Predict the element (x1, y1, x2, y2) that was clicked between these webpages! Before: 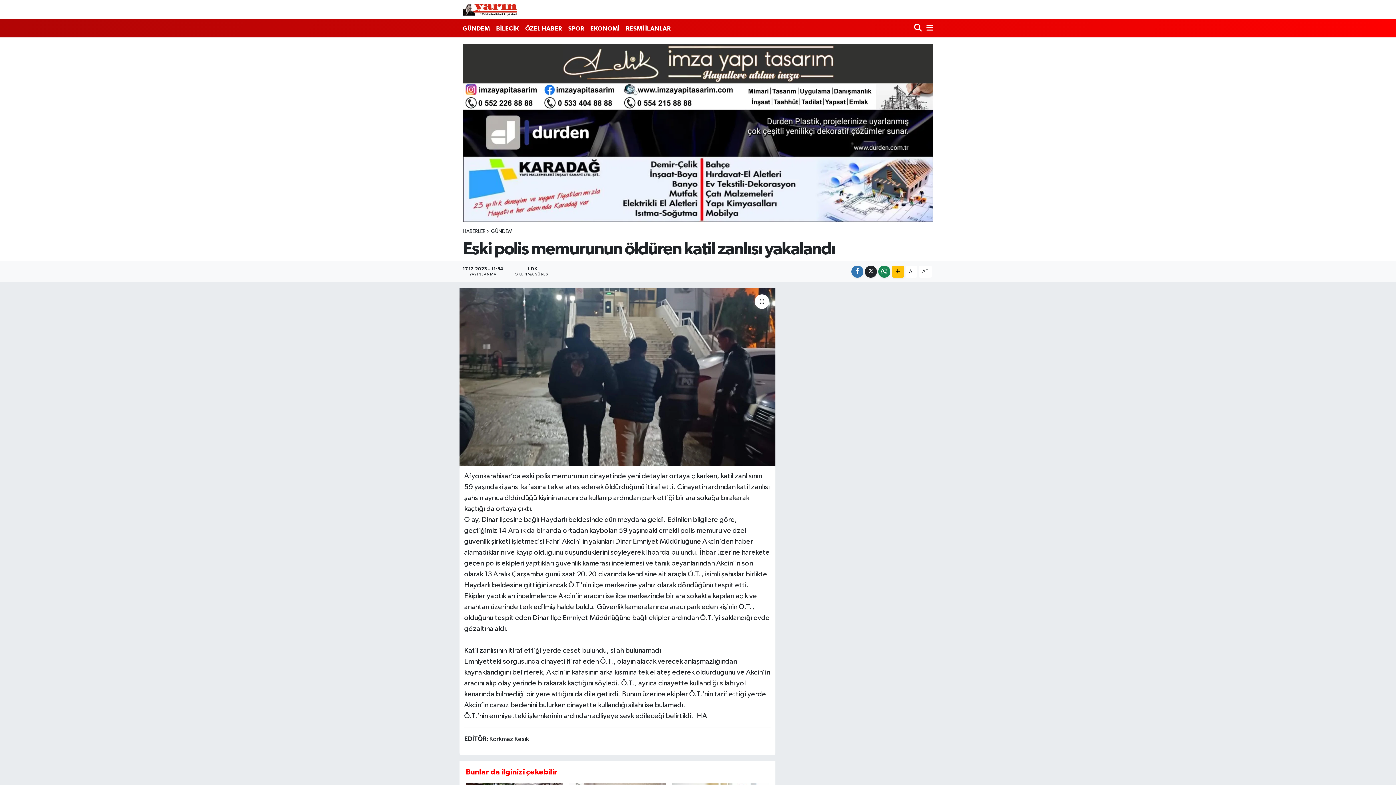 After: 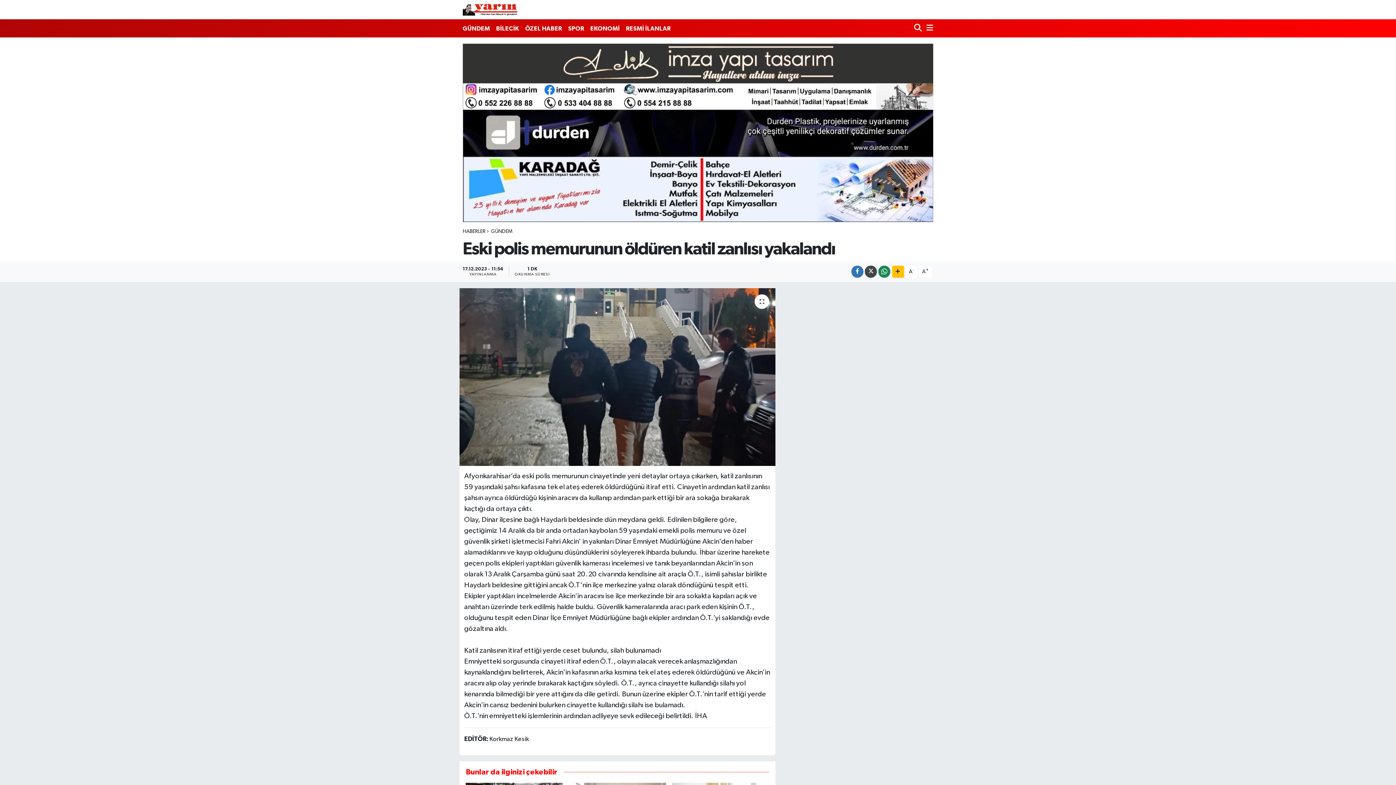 Action: bbox: (865, 265, 877, 277)